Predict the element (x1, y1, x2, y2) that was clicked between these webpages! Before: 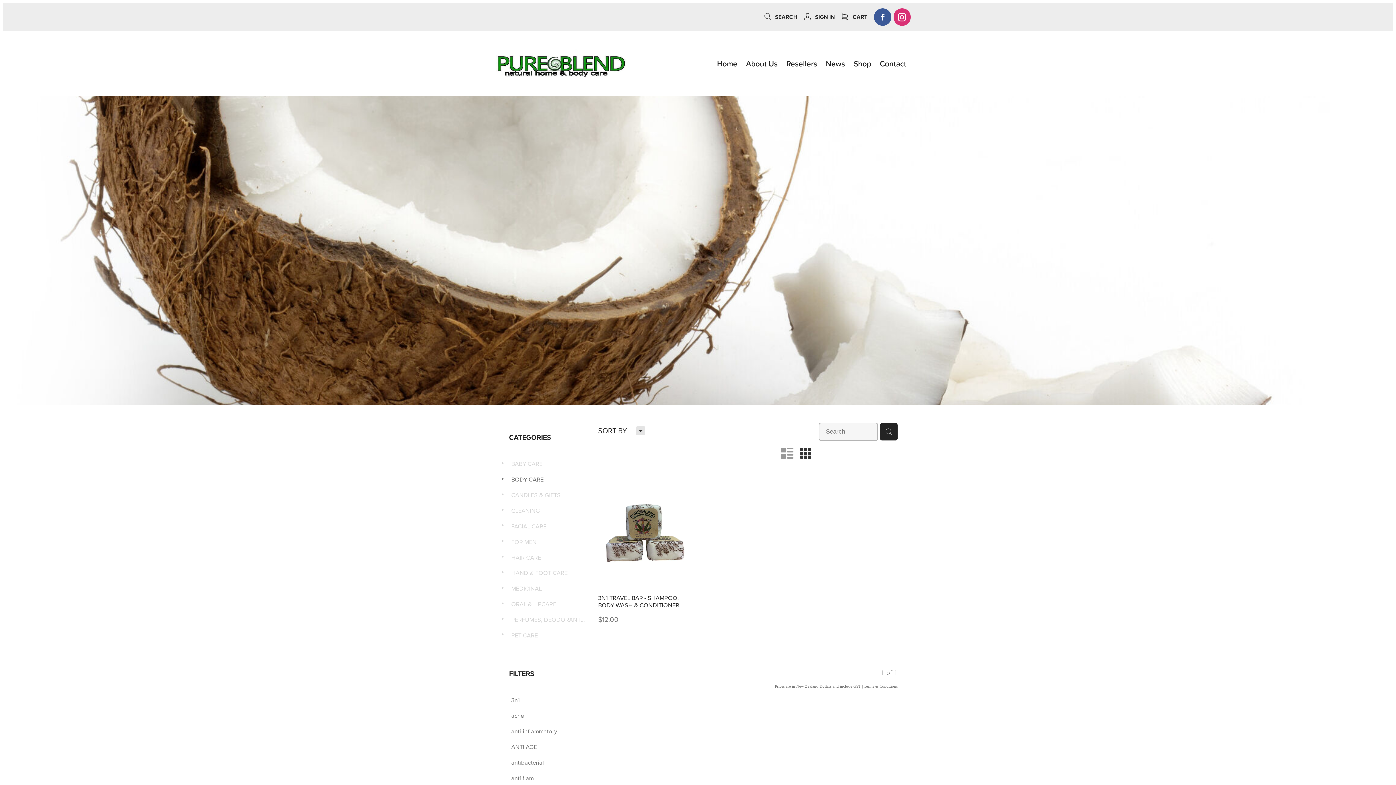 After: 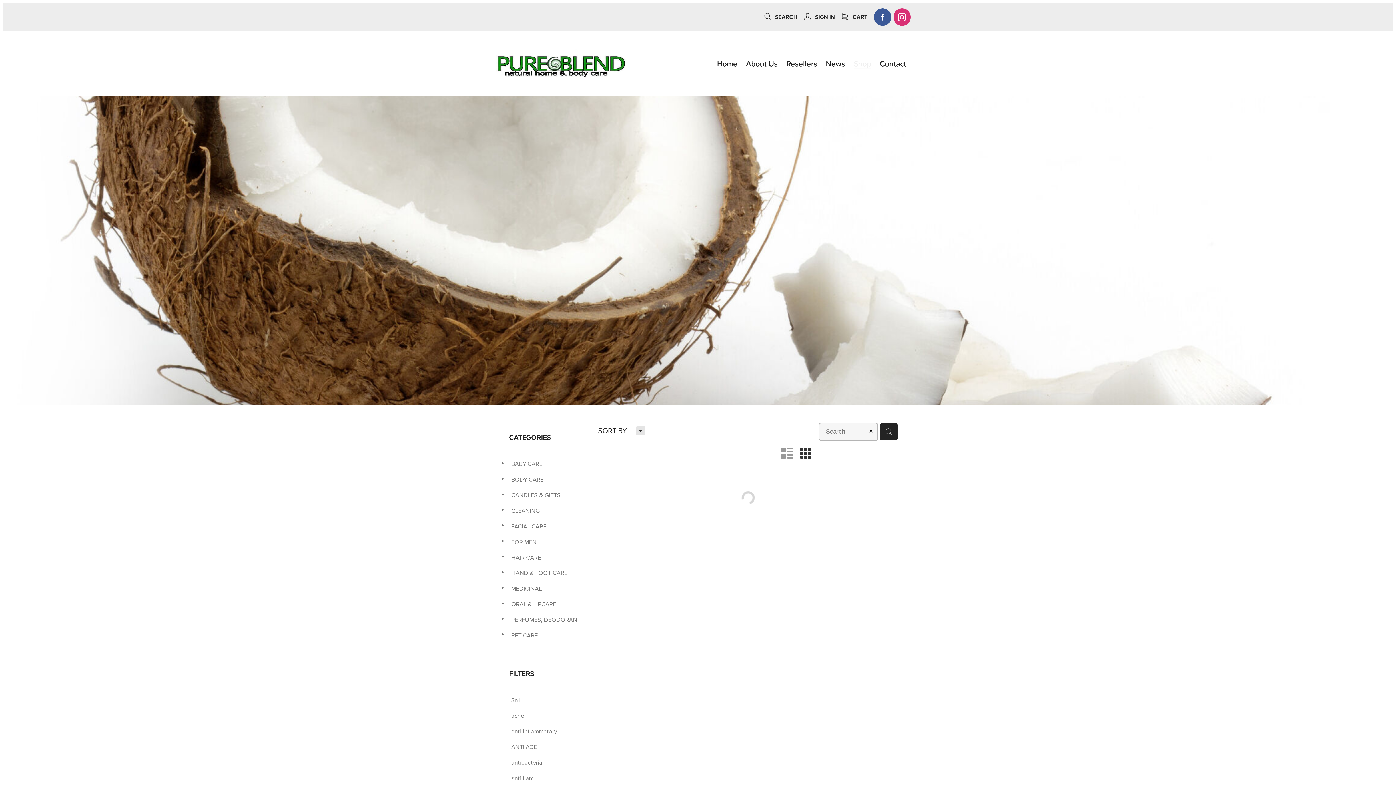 Action: label:  CART bbox: (841, 12, 867, 21)